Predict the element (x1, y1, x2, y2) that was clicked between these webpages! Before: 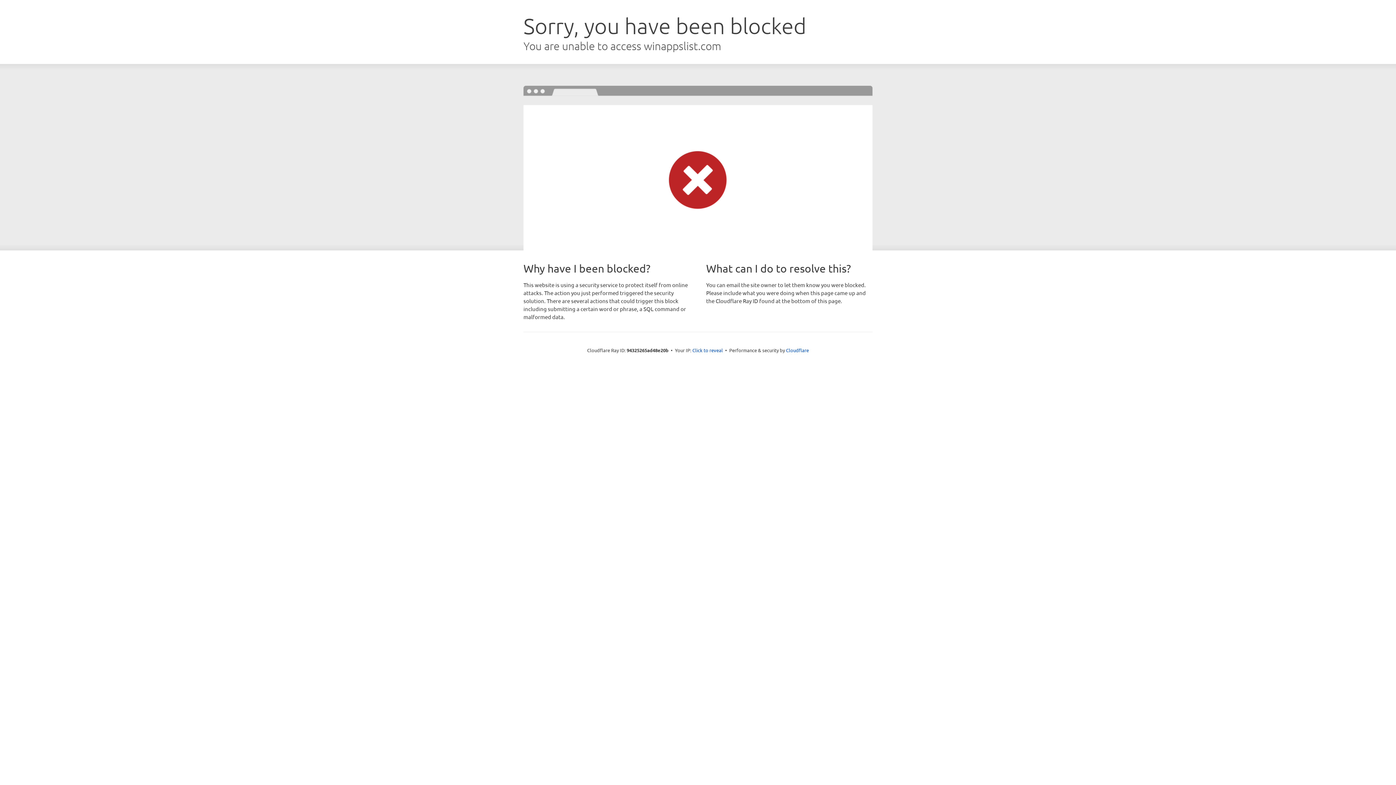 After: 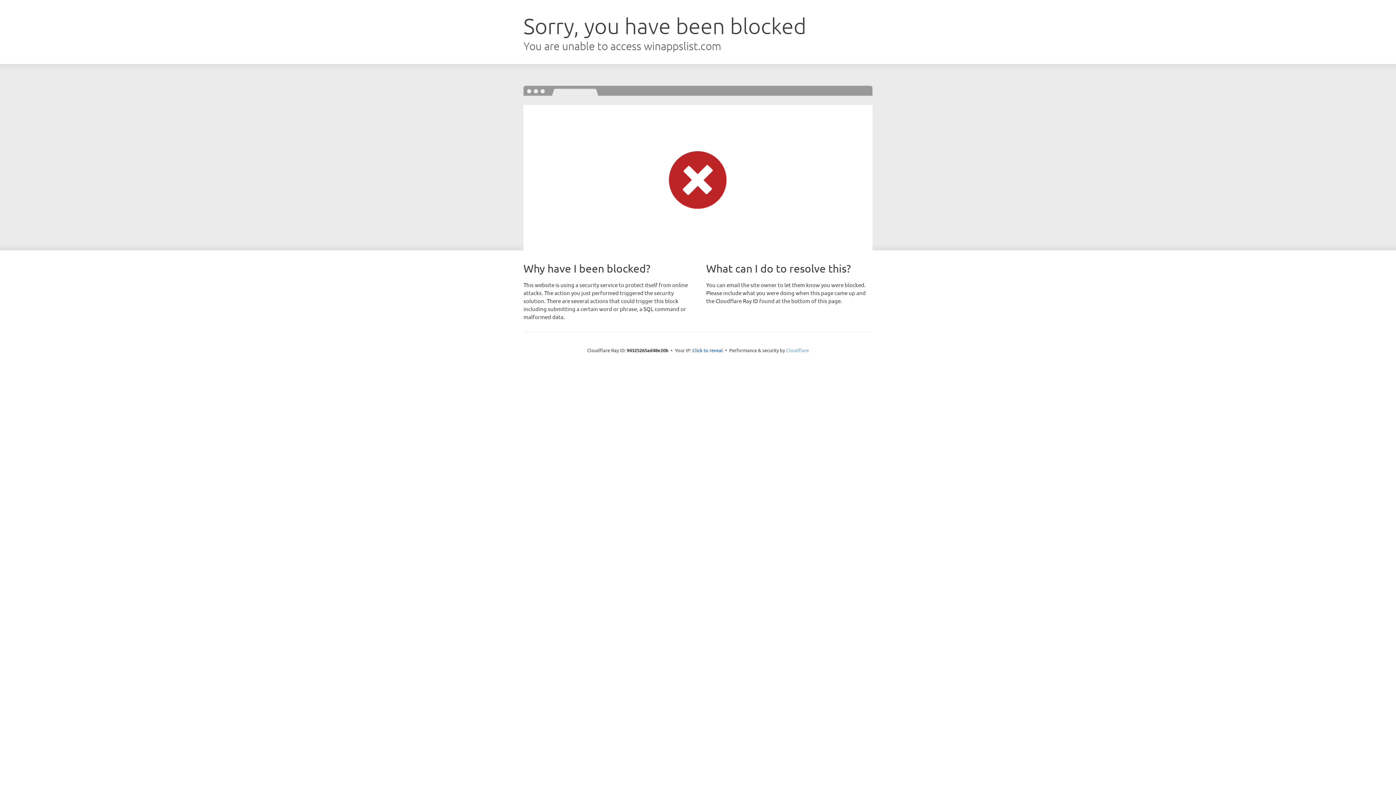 Action: label: Cloudflare bbox: (786, 347, 809, 353)